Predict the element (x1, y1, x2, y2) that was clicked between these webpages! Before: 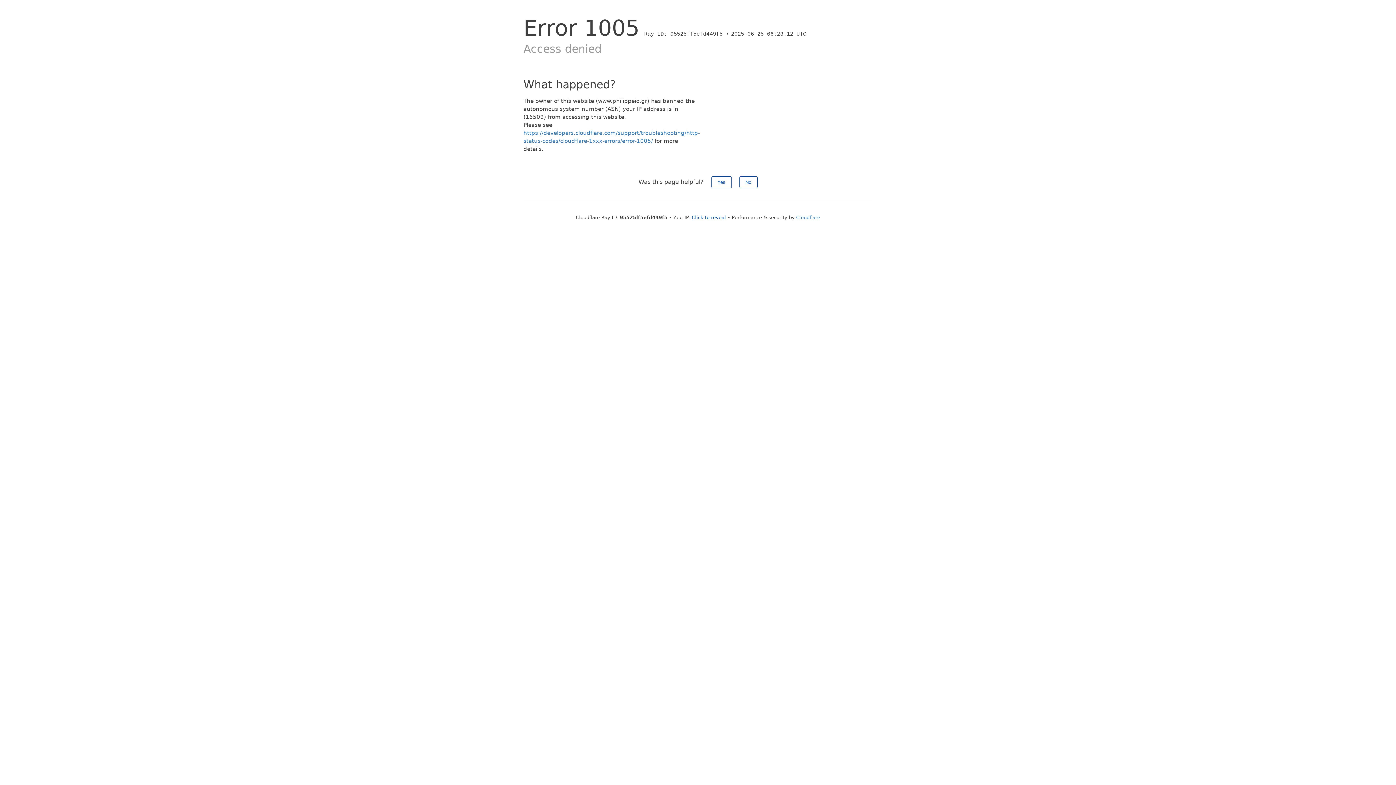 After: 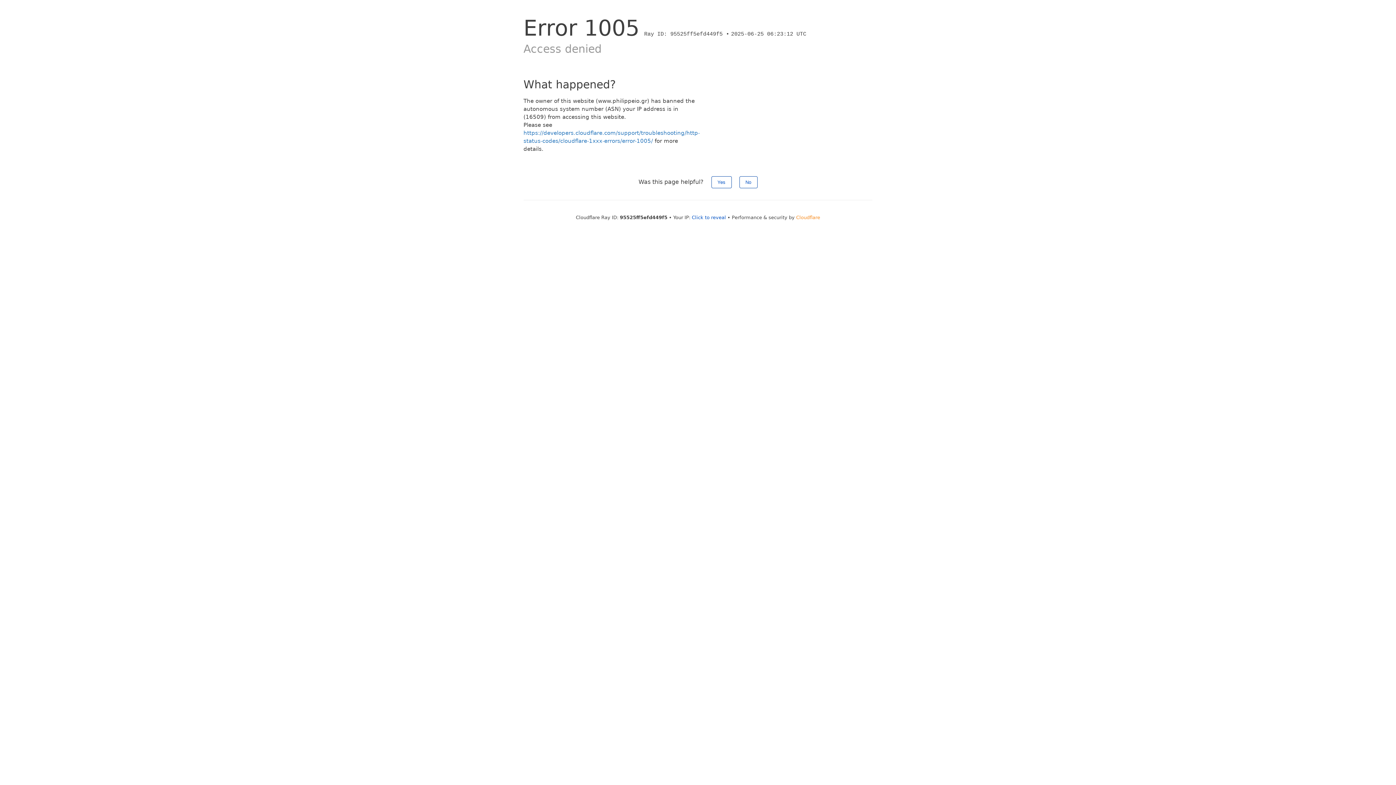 Action: bbox: (796, 214, 820, 220) label: Cloudflare